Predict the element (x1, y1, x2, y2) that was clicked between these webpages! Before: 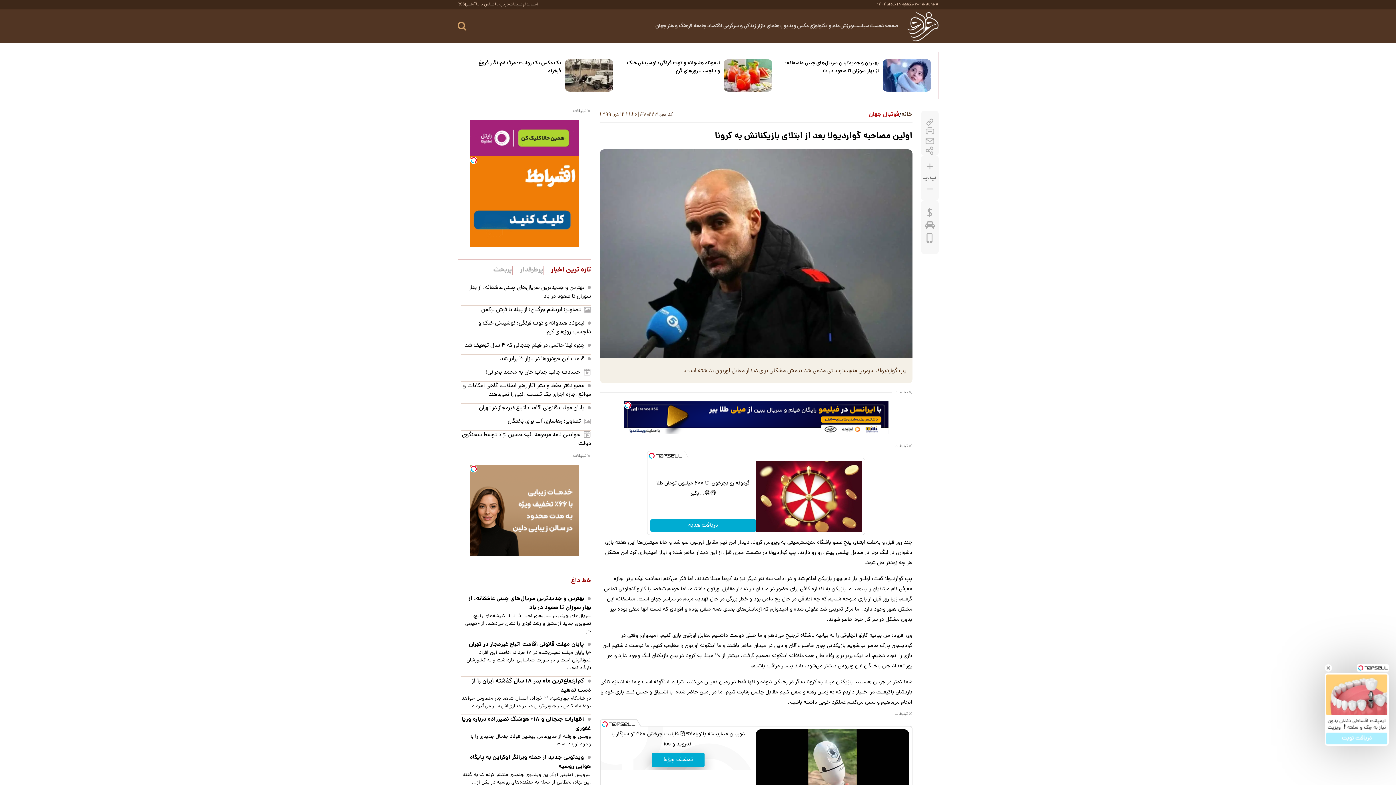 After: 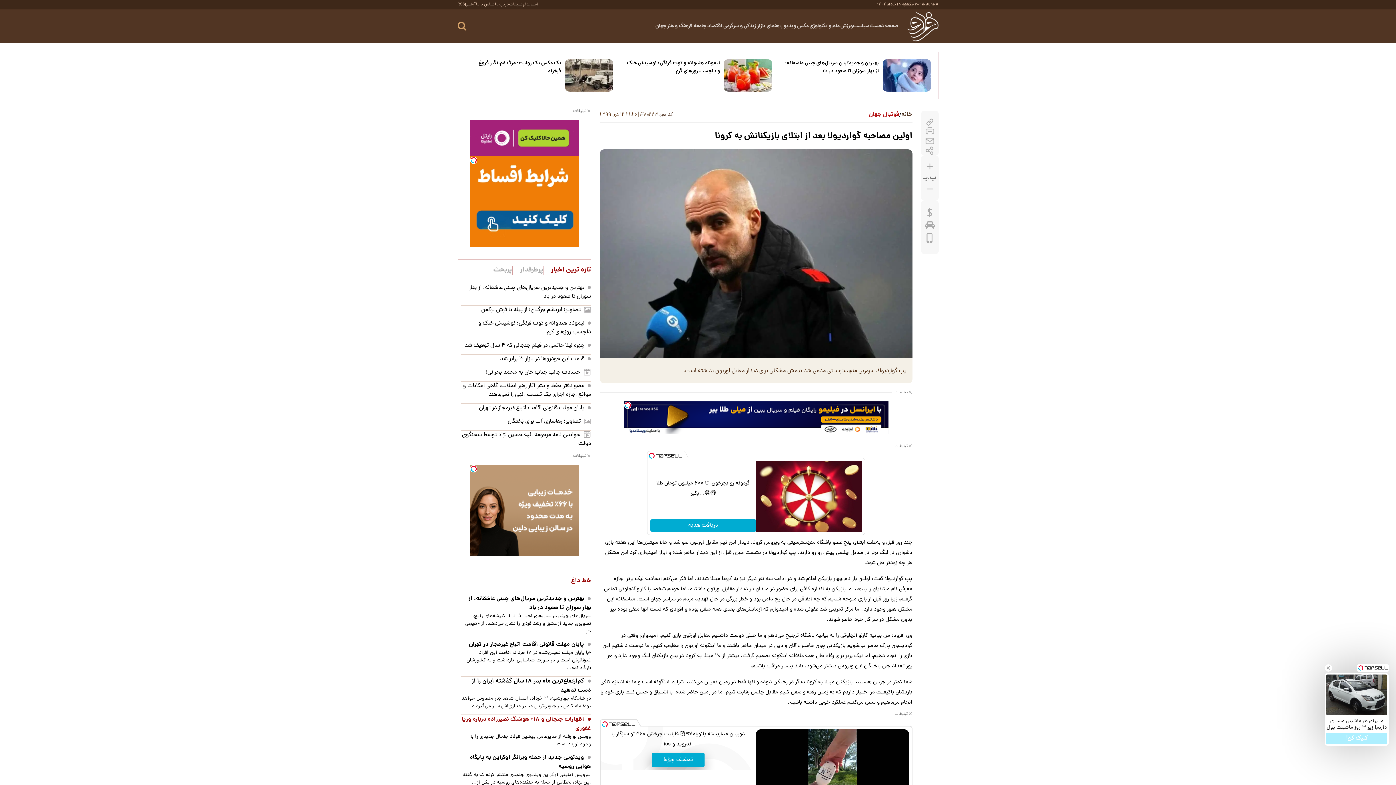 Action: bbox: (460, 526, 591, 545) label:  اظهارات جنجالی و ۱۸+ هوشنگ نصیرزاده درباره وریا غفوری